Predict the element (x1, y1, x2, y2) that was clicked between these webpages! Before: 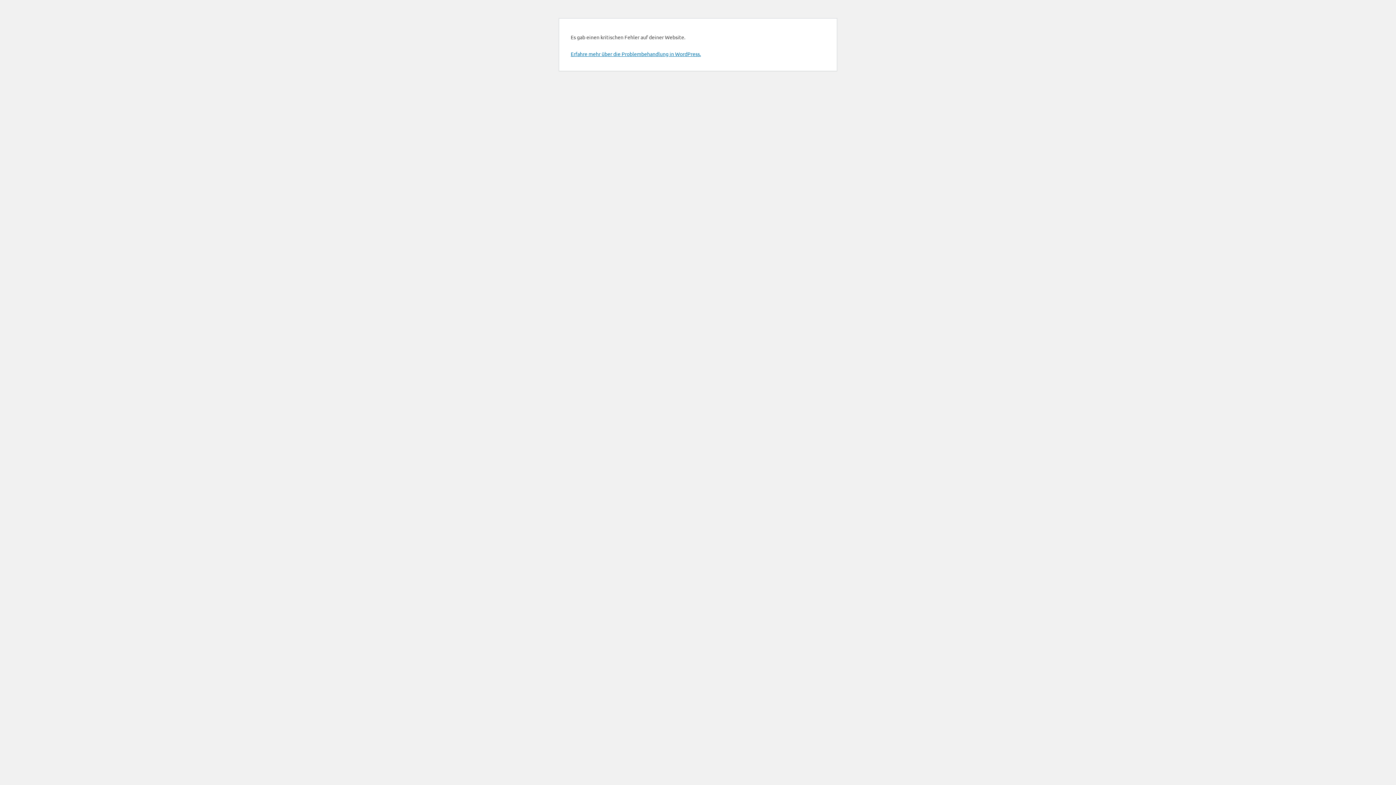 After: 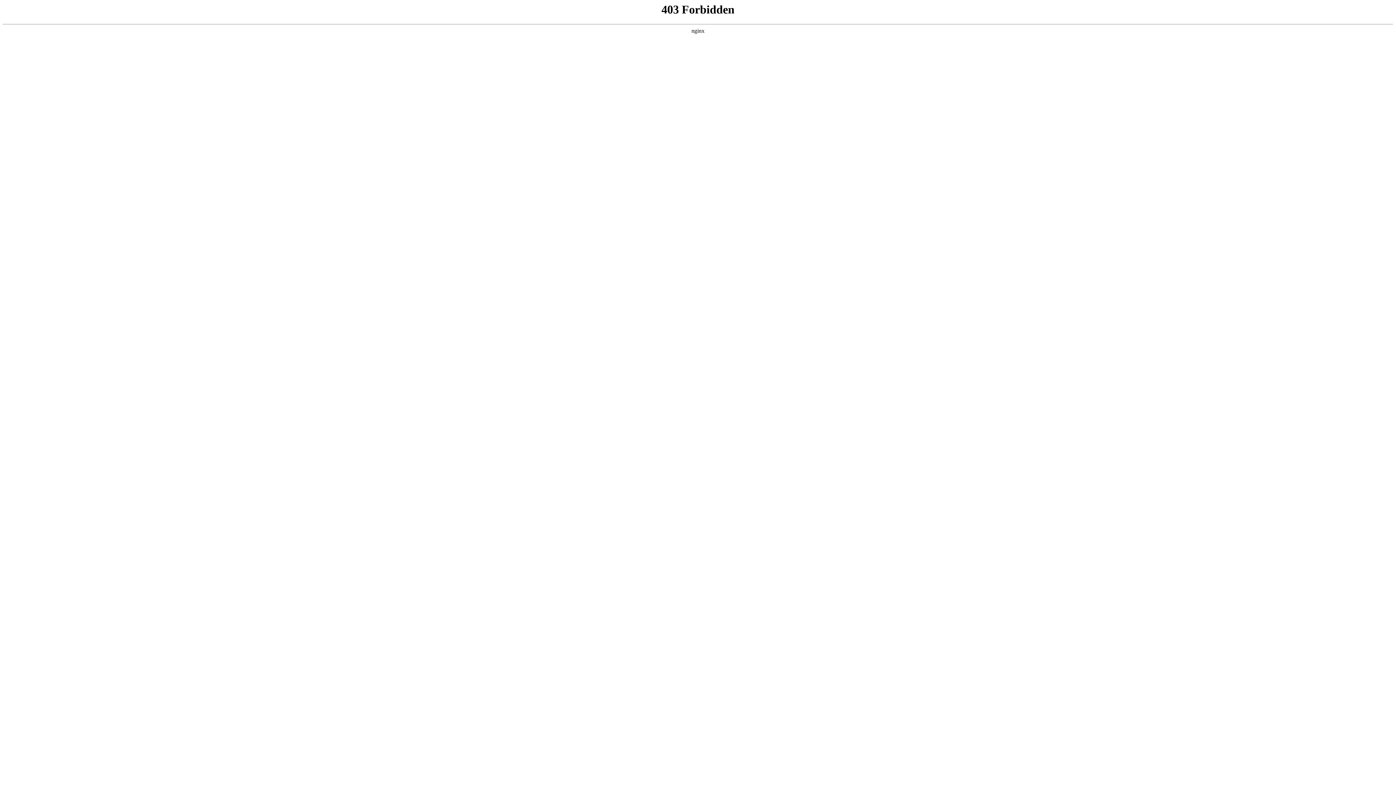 Action: bbox: (570, 50, 701, 57) label: Erfahre mehr über die Problembehandlung in WordPress.